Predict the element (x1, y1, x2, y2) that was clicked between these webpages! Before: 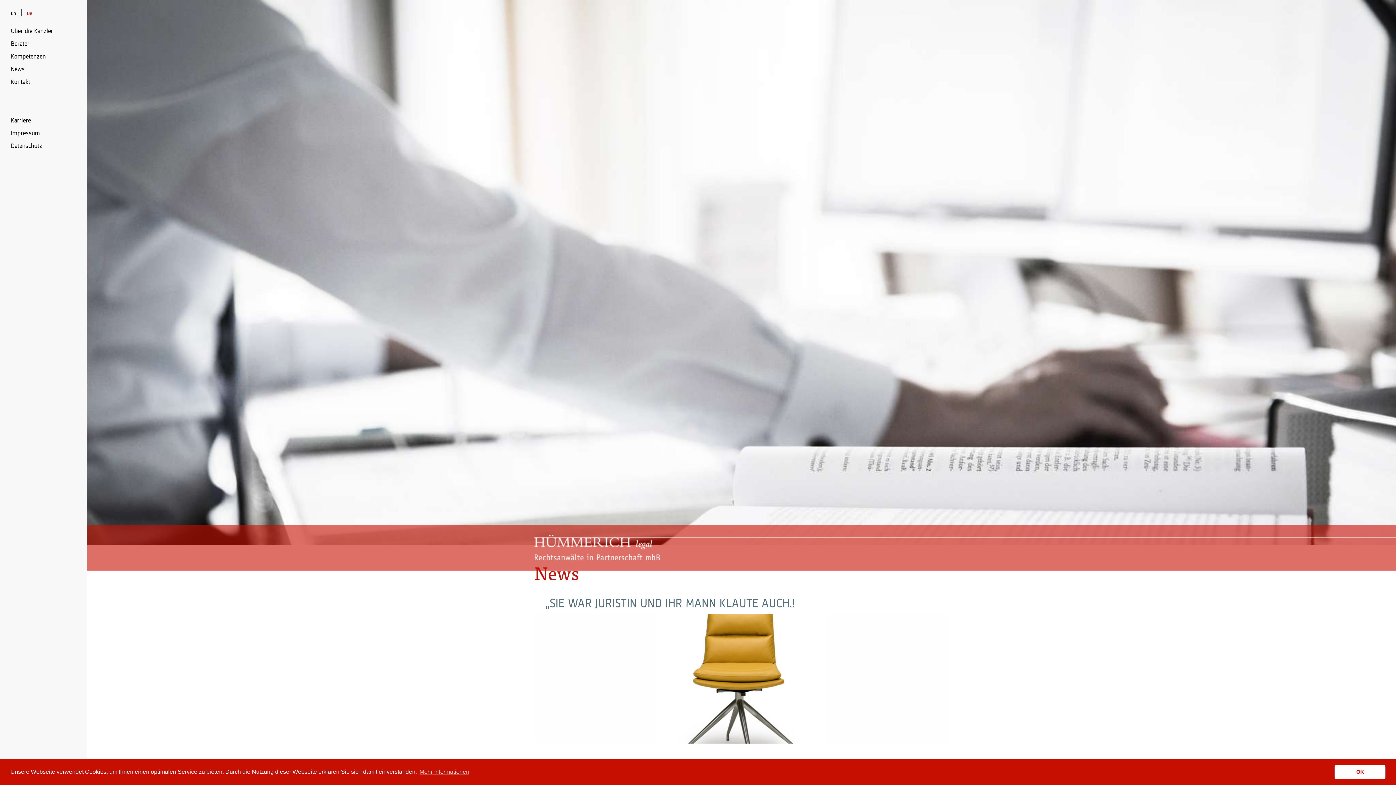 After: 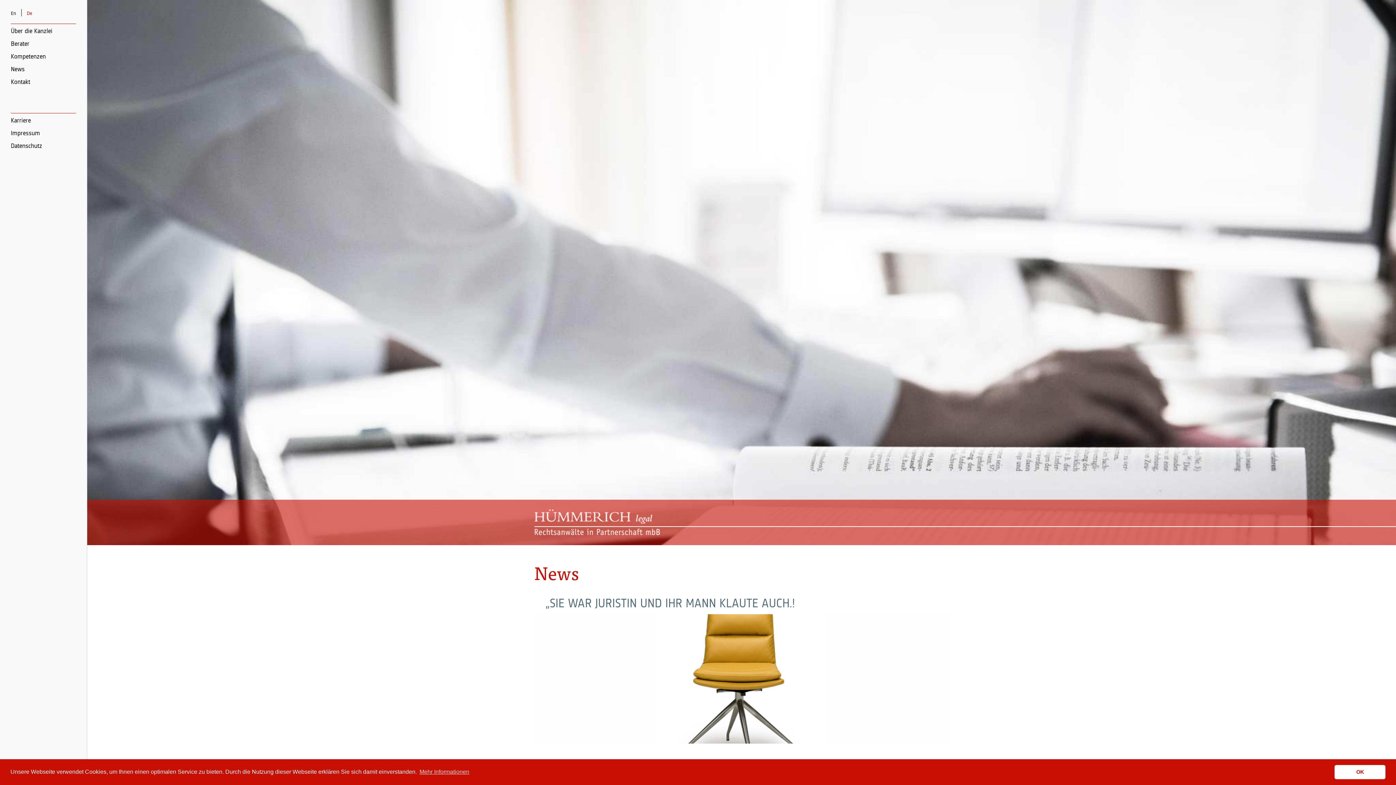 Action: bbox: (26, 10, 32, 16) label: De